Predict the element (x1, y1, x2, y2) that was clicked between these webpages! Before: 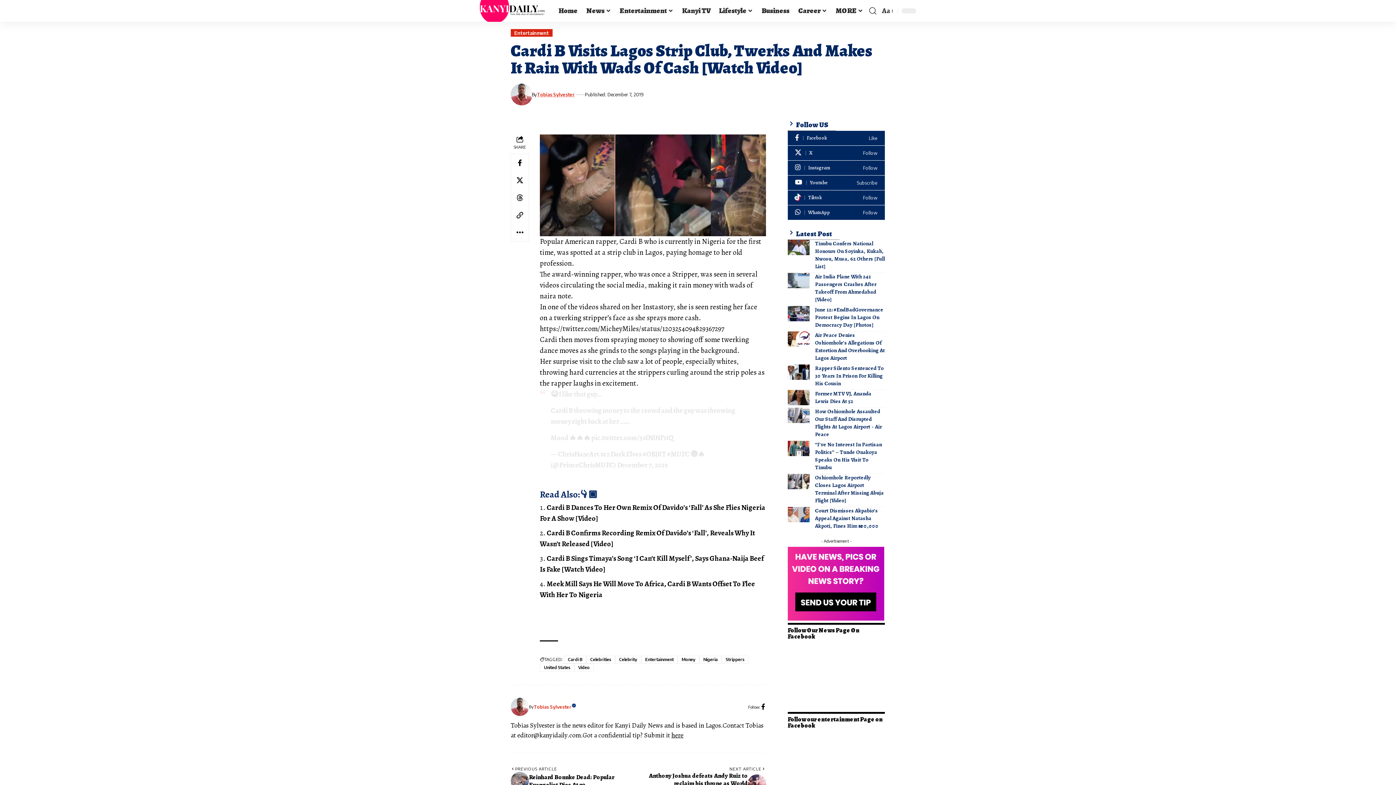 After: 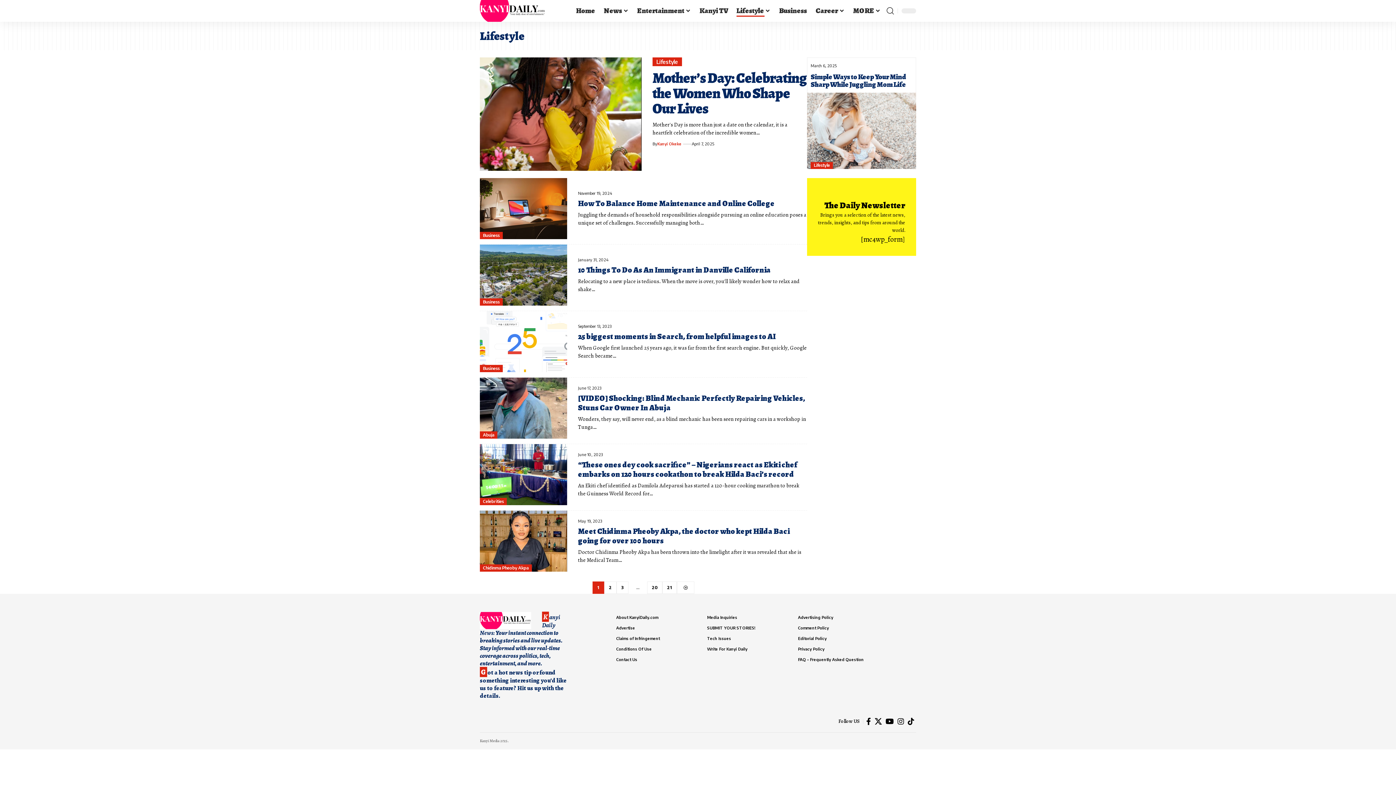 Action: bbox: (714, 0, 757, 21) label: Lifestyle